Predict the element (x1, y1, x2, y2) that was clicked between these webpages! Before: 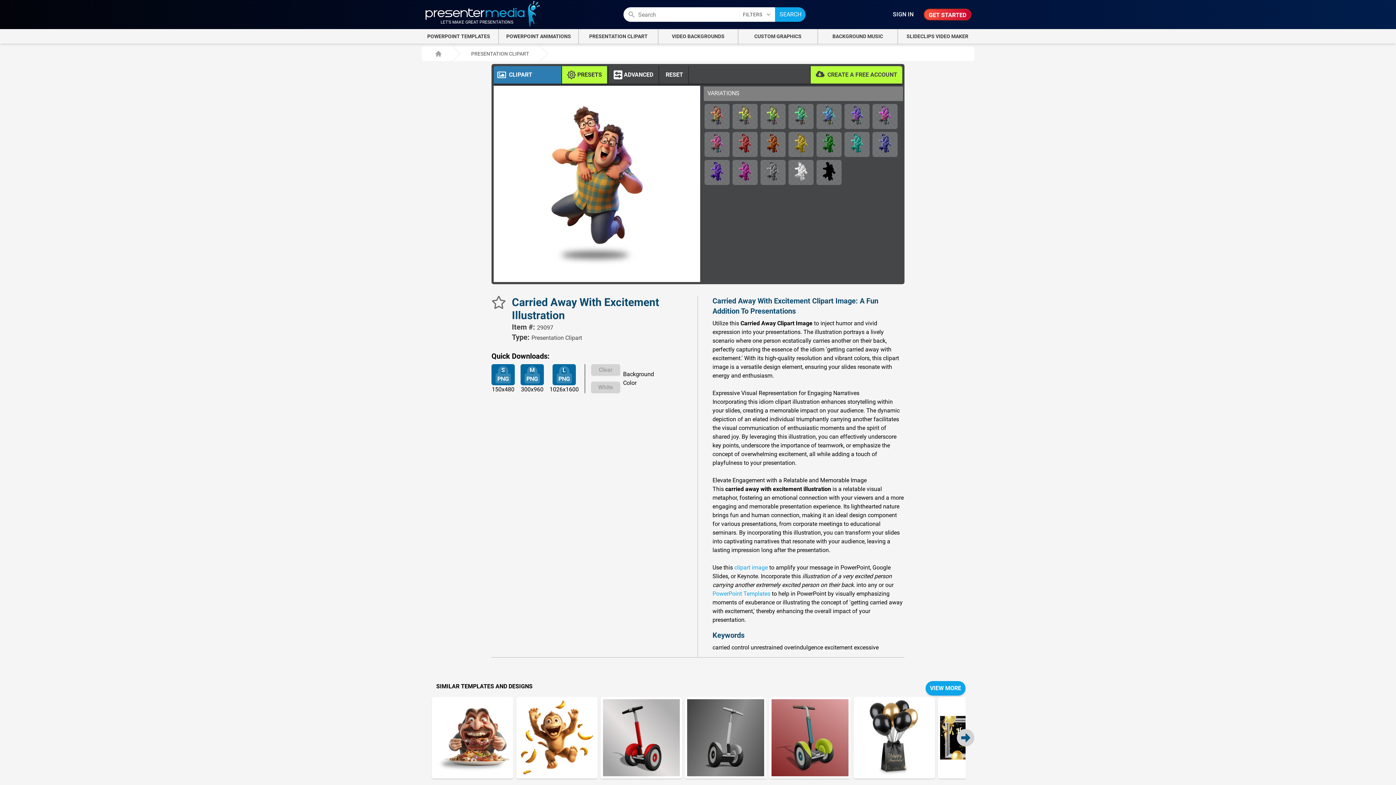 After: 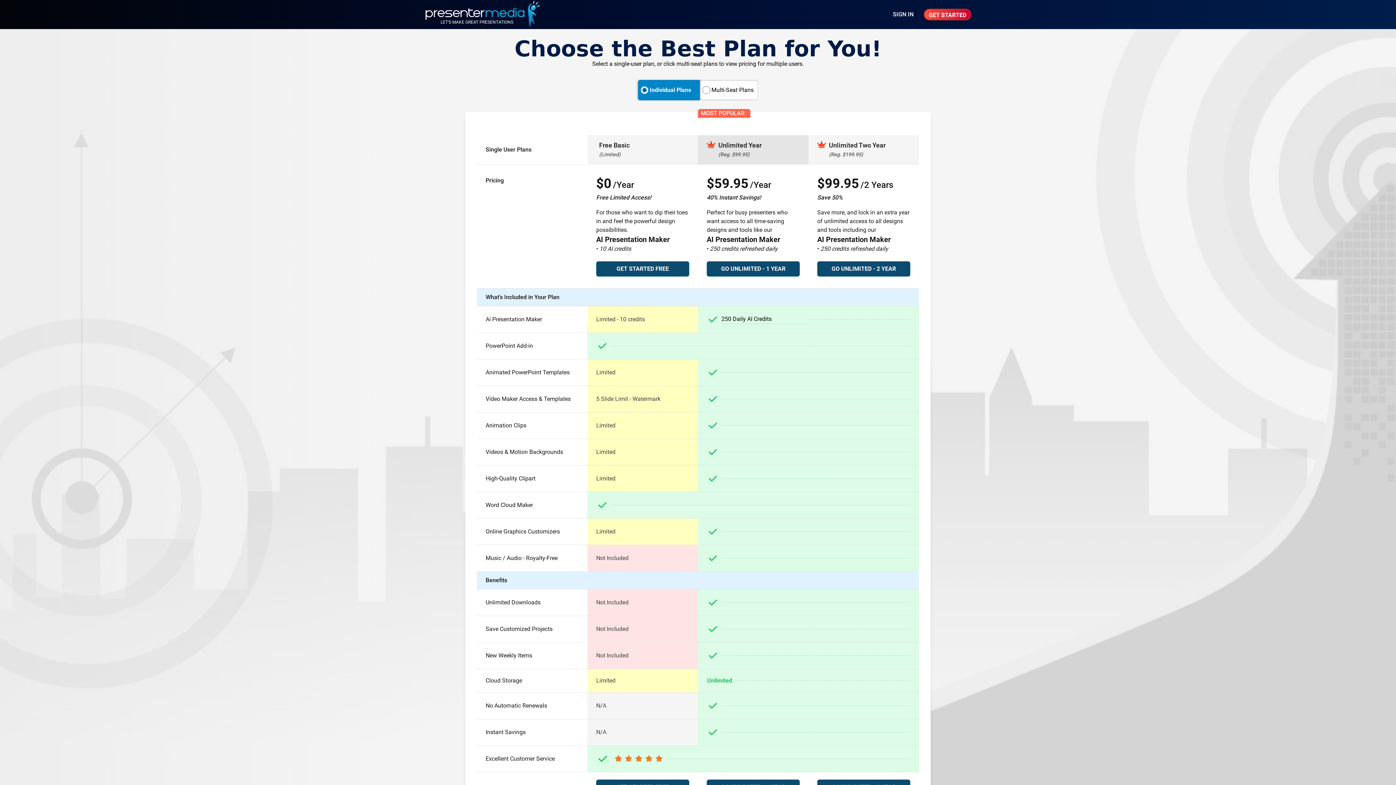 Action: bbox: (816, 70, 897, 79) label: CREATE A FREE ACCOUNT